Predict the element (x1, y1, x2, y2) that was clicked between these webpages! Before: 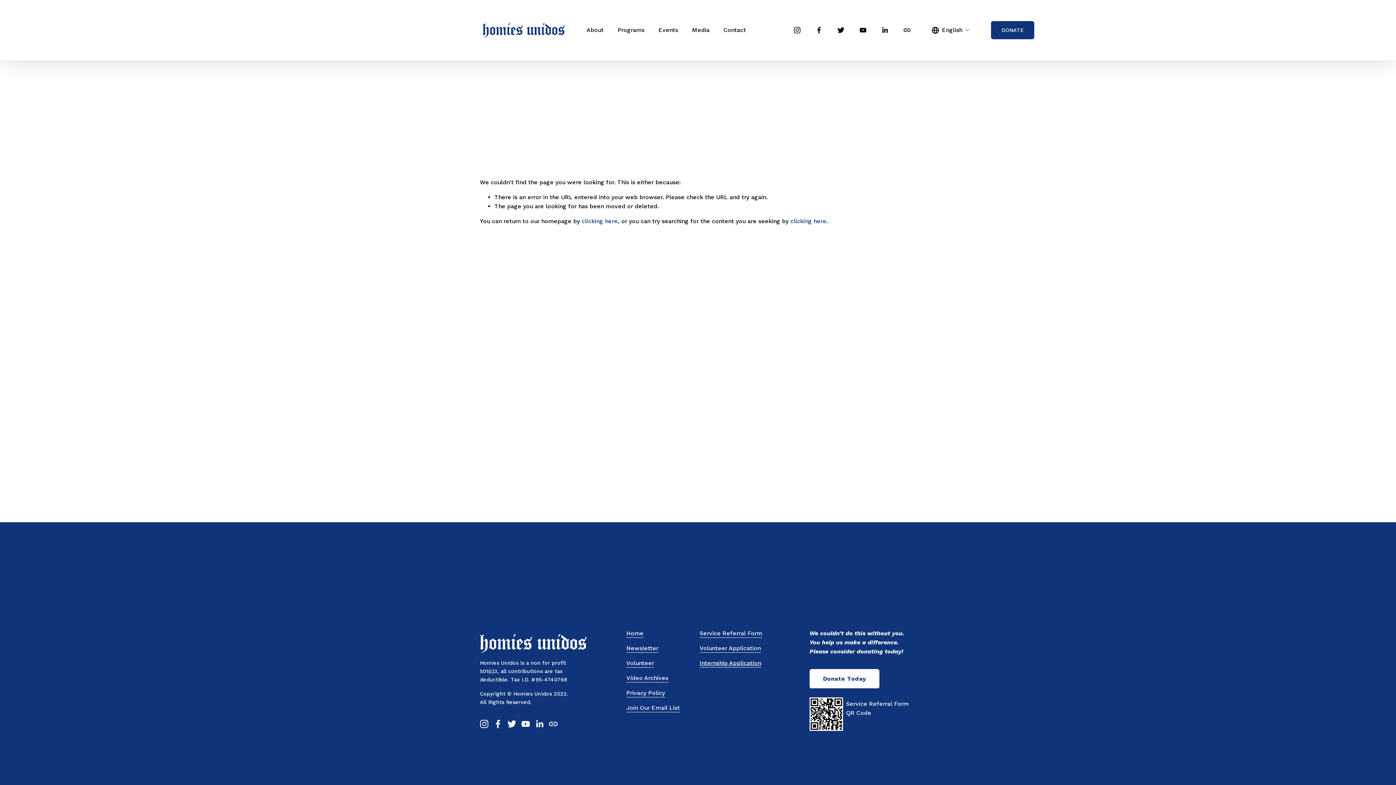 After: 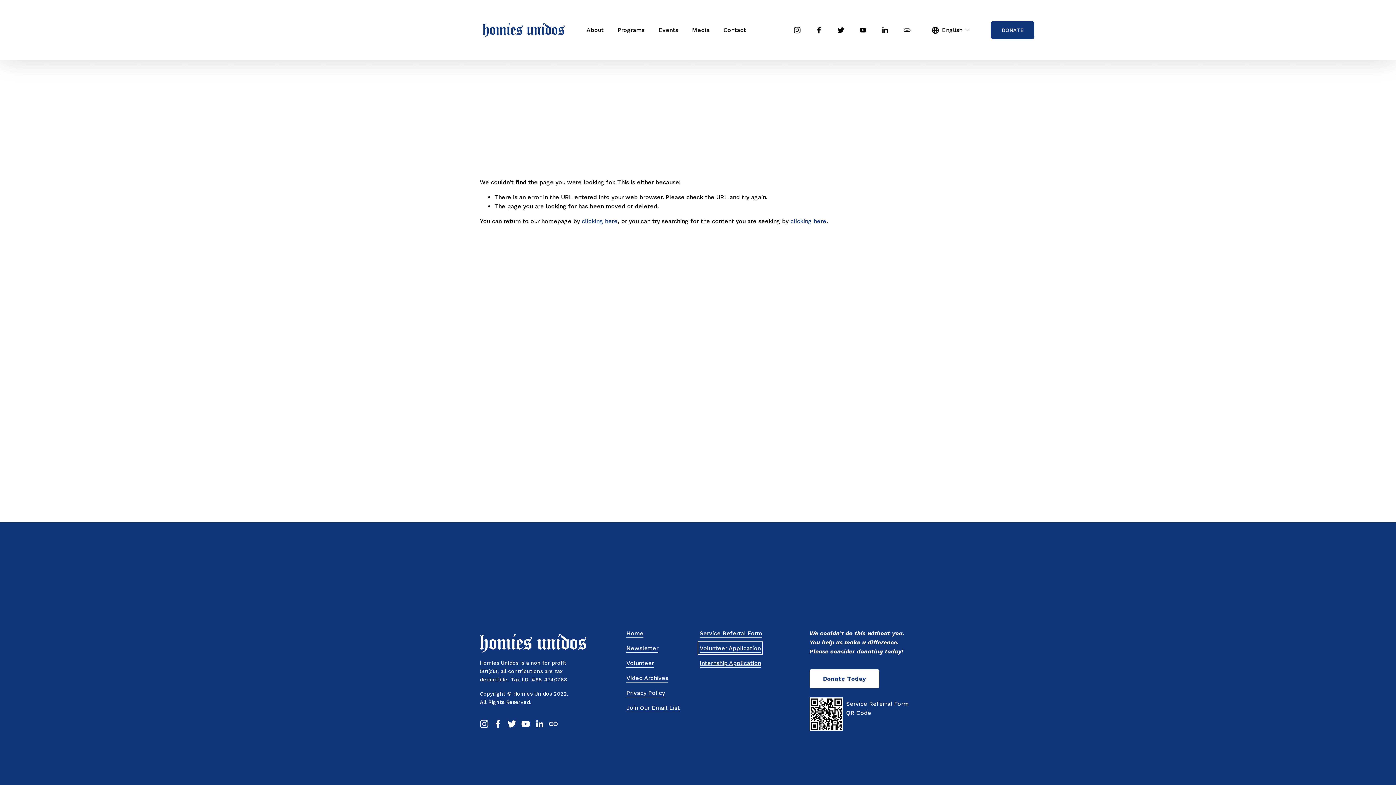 Action: bbox: (699, 643, 760, 652) label: Volunteer Application